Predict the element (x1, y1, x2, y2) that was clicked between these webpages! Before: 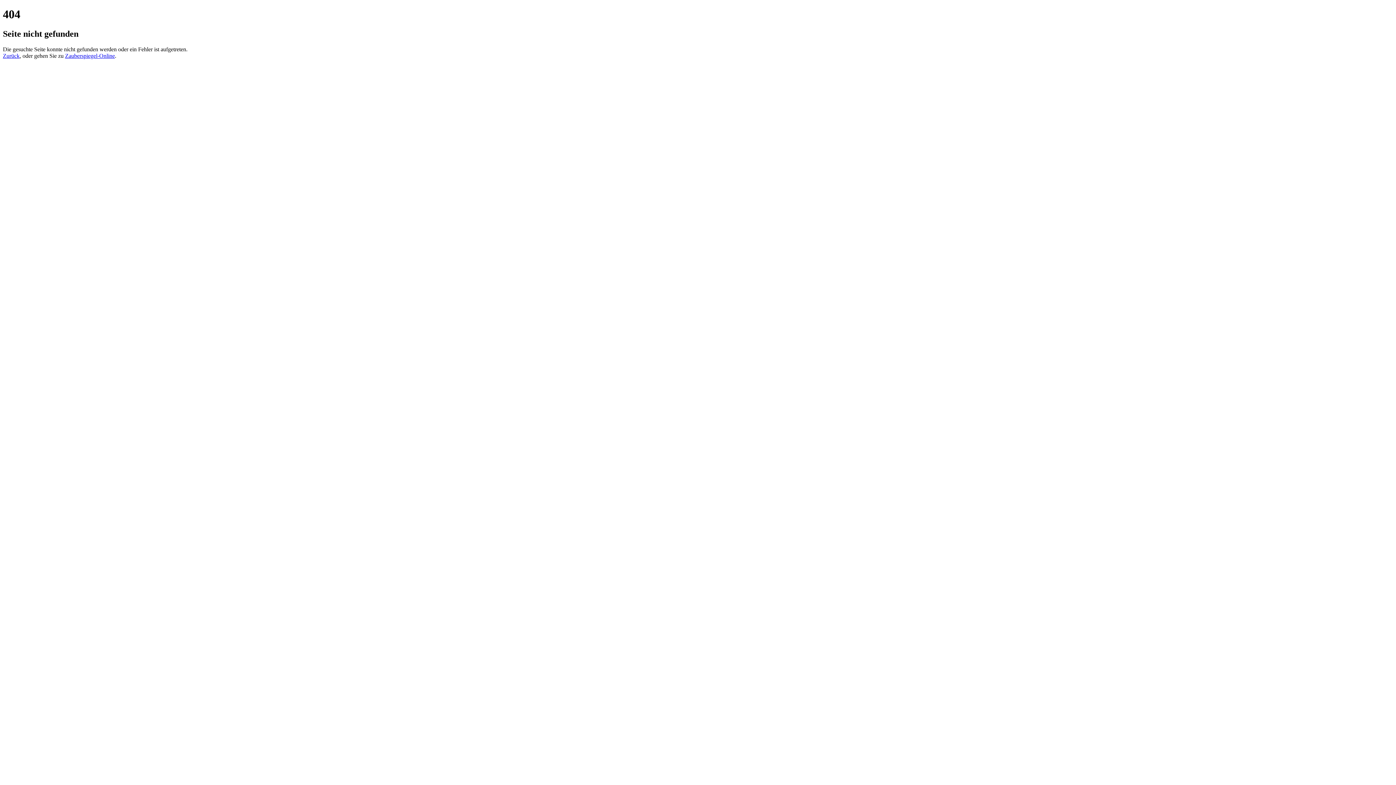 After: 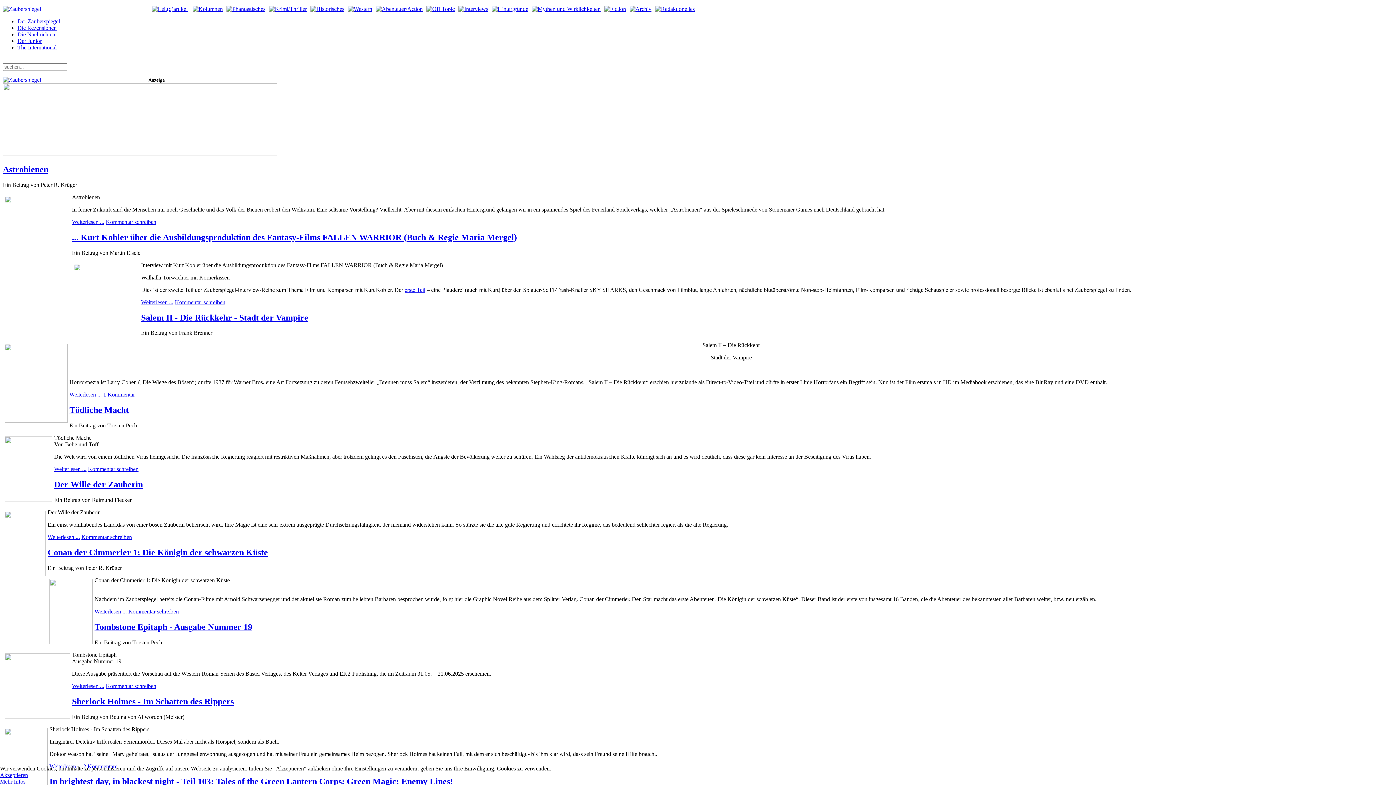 Action: label: Zauberspiegel-Online bbox: (65, 52, 114, 58)